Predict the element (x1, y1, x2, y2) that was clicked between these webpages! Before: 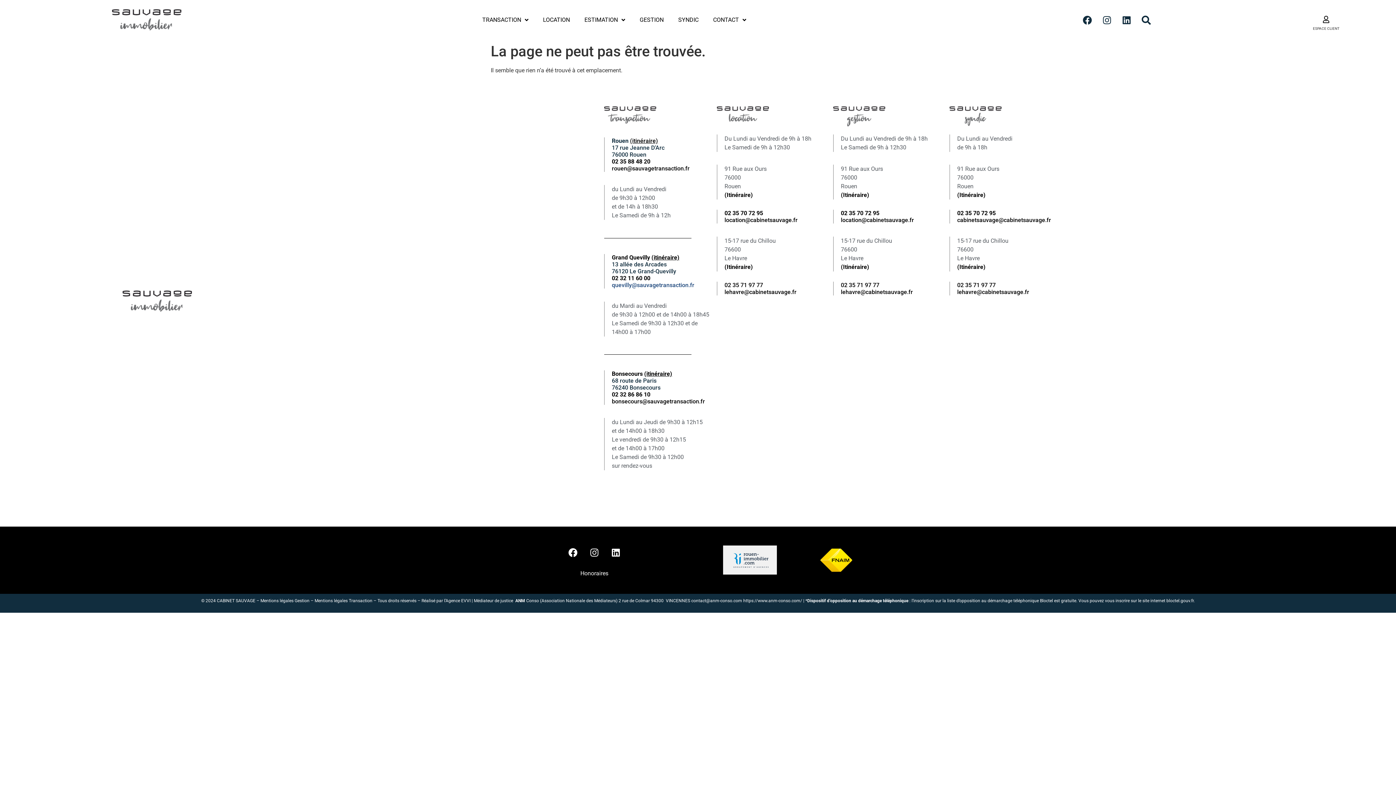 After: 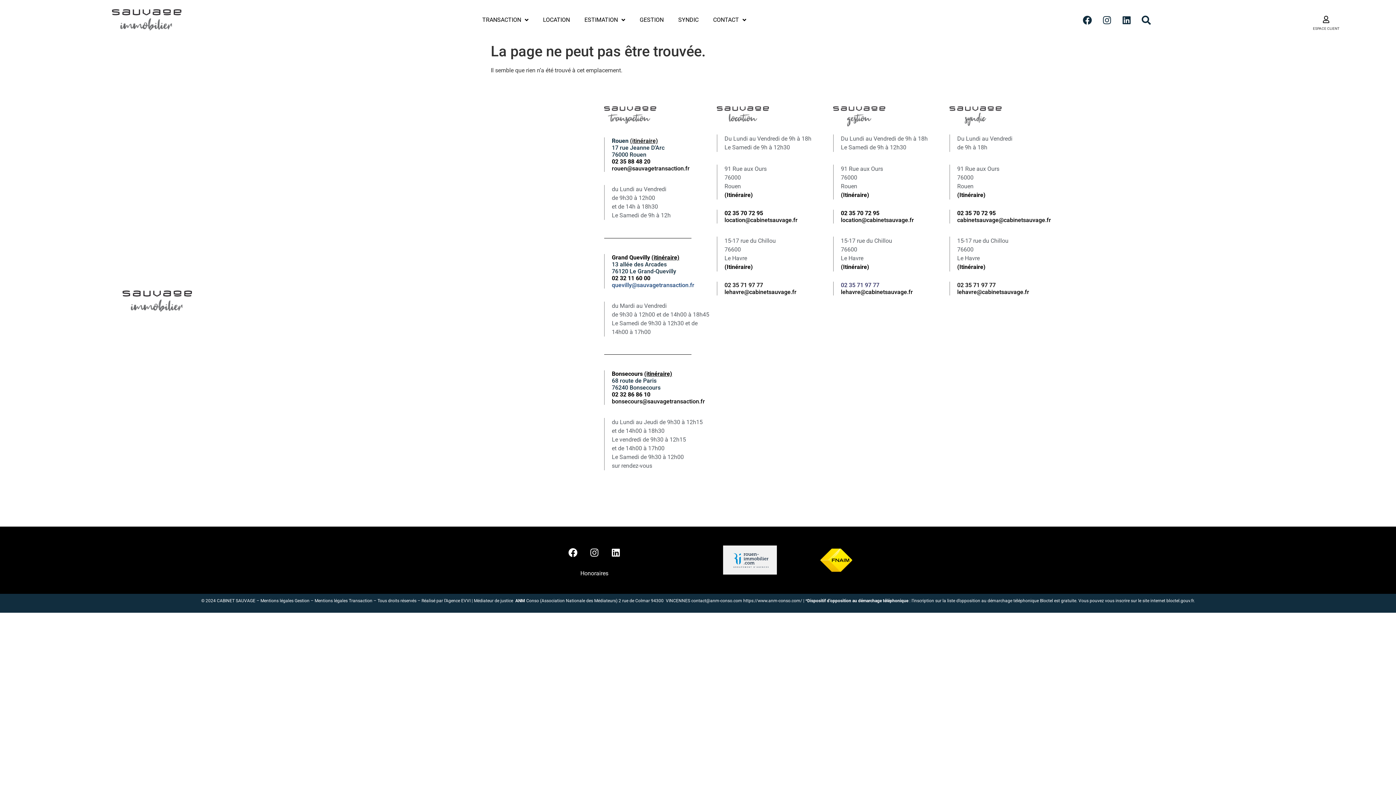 Action: label: 02 35 71 97 77 bbox: (841, 281, 879, 288)